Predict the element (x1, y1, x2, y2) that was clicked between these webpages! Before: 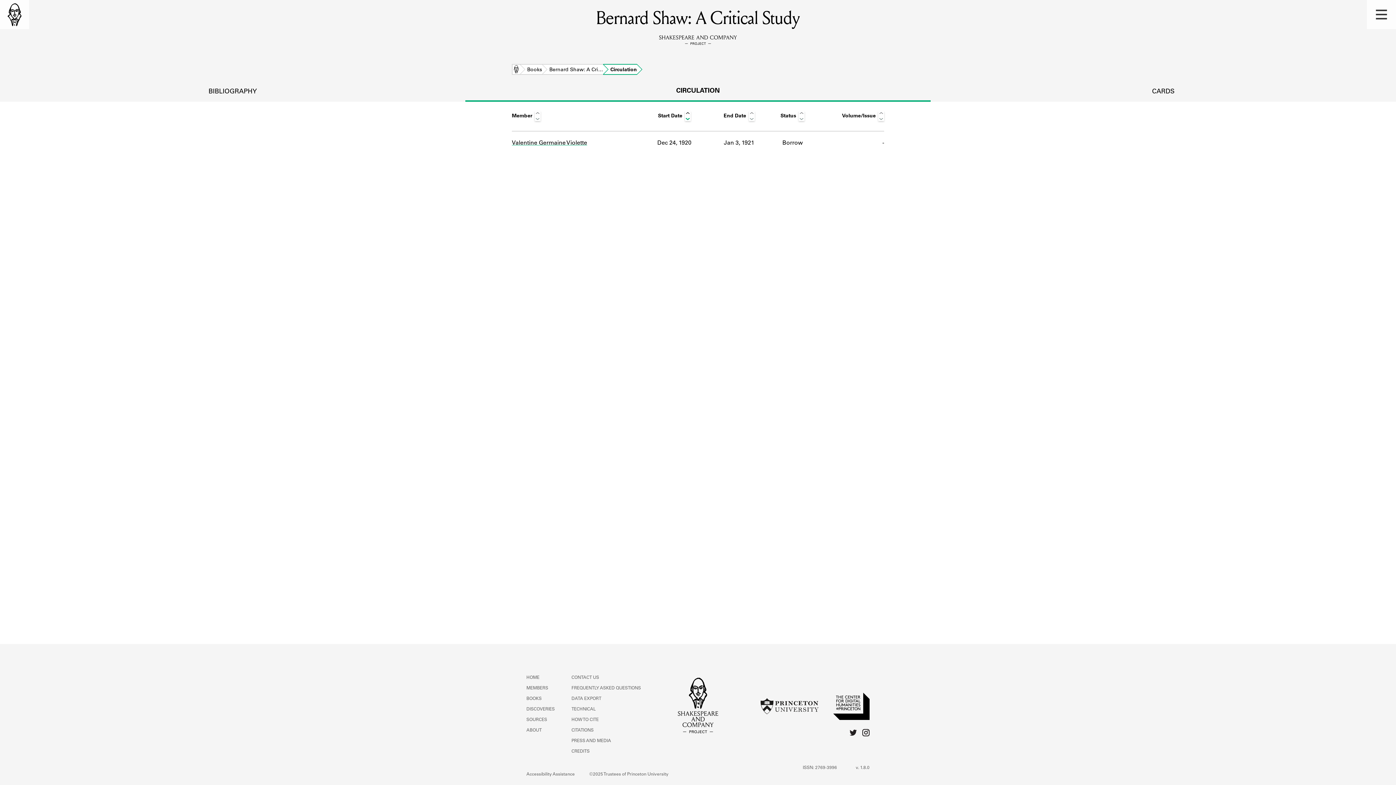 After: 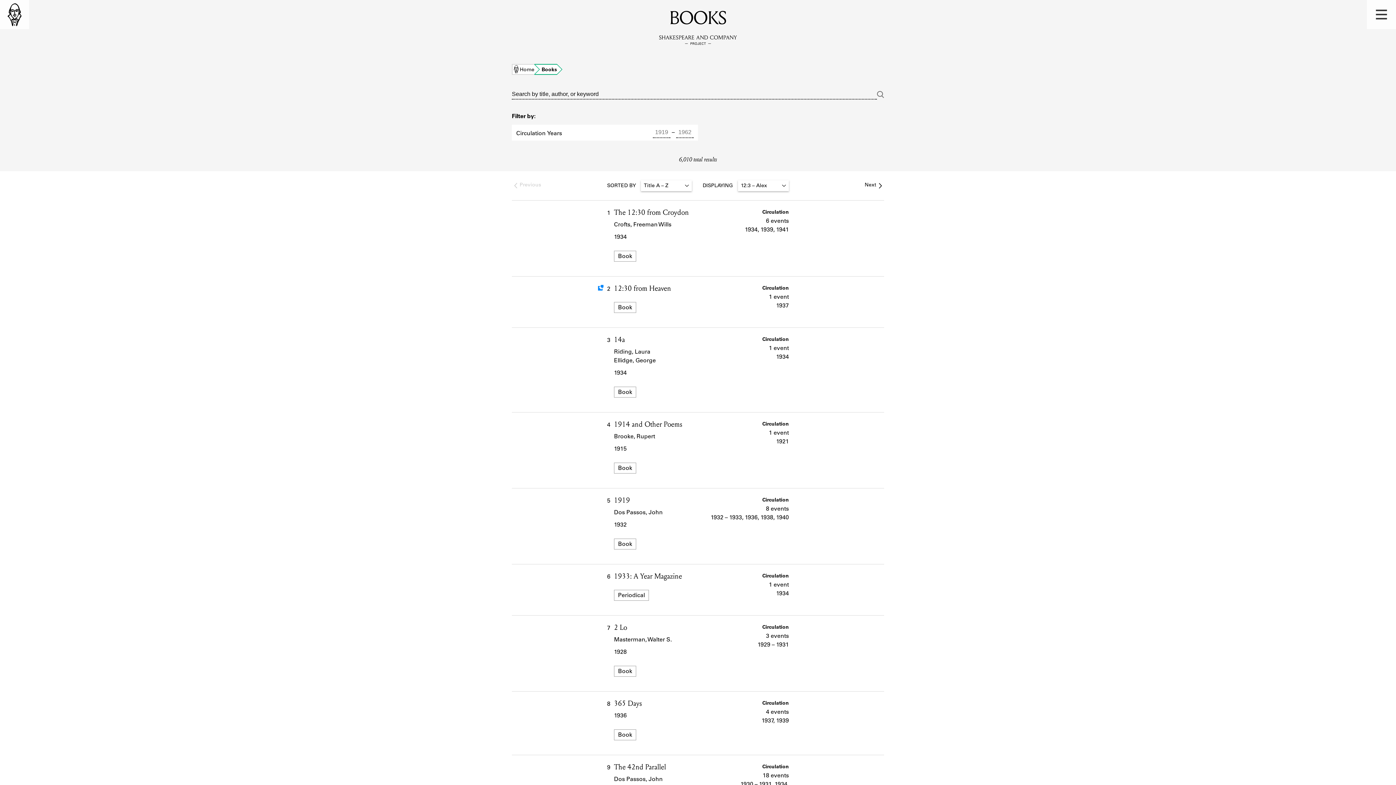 Action: bbox: (526, 697, 541, 701) label: BOOKS